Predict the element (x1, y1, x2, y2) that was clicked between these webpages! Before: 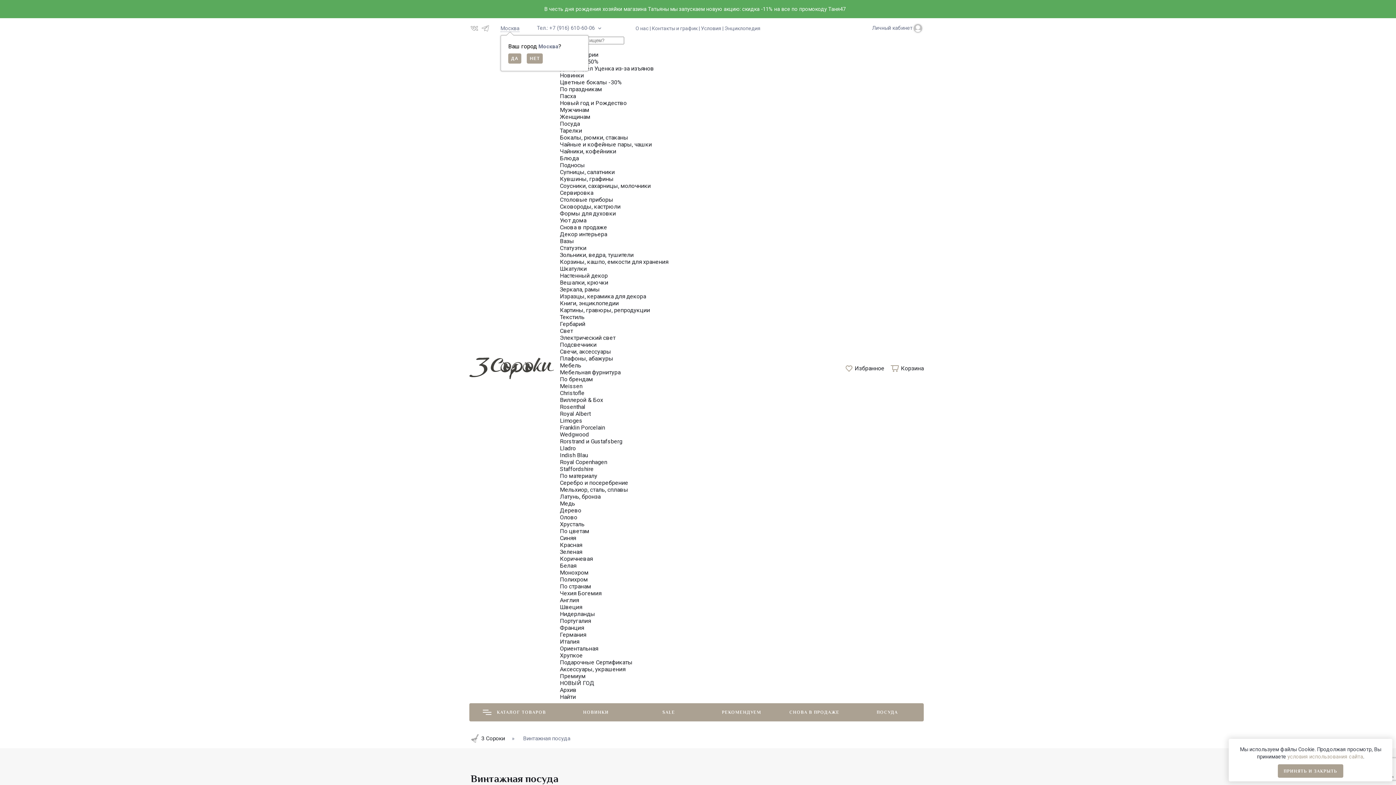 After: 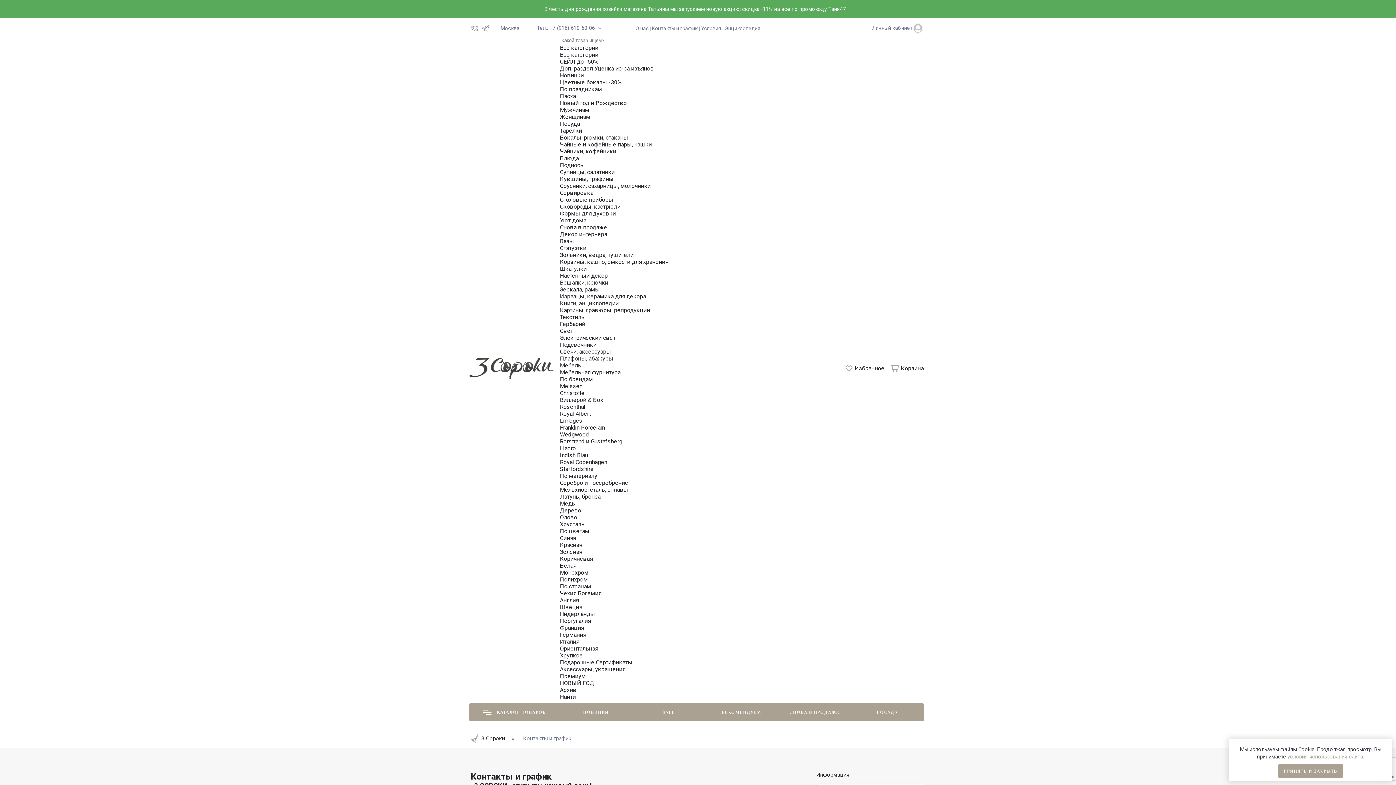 Action: label: Контакты и график |  bbox: (652, 25, 701, 31)